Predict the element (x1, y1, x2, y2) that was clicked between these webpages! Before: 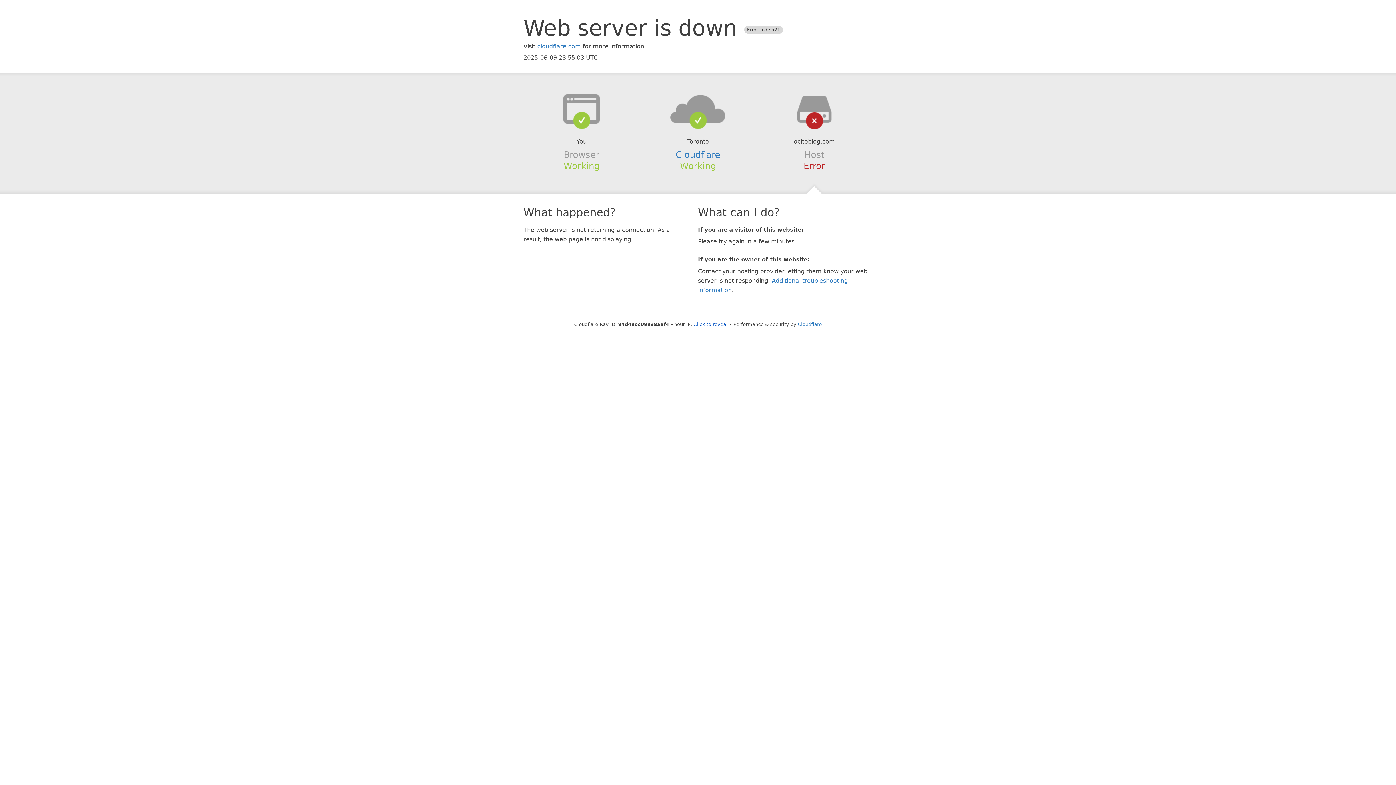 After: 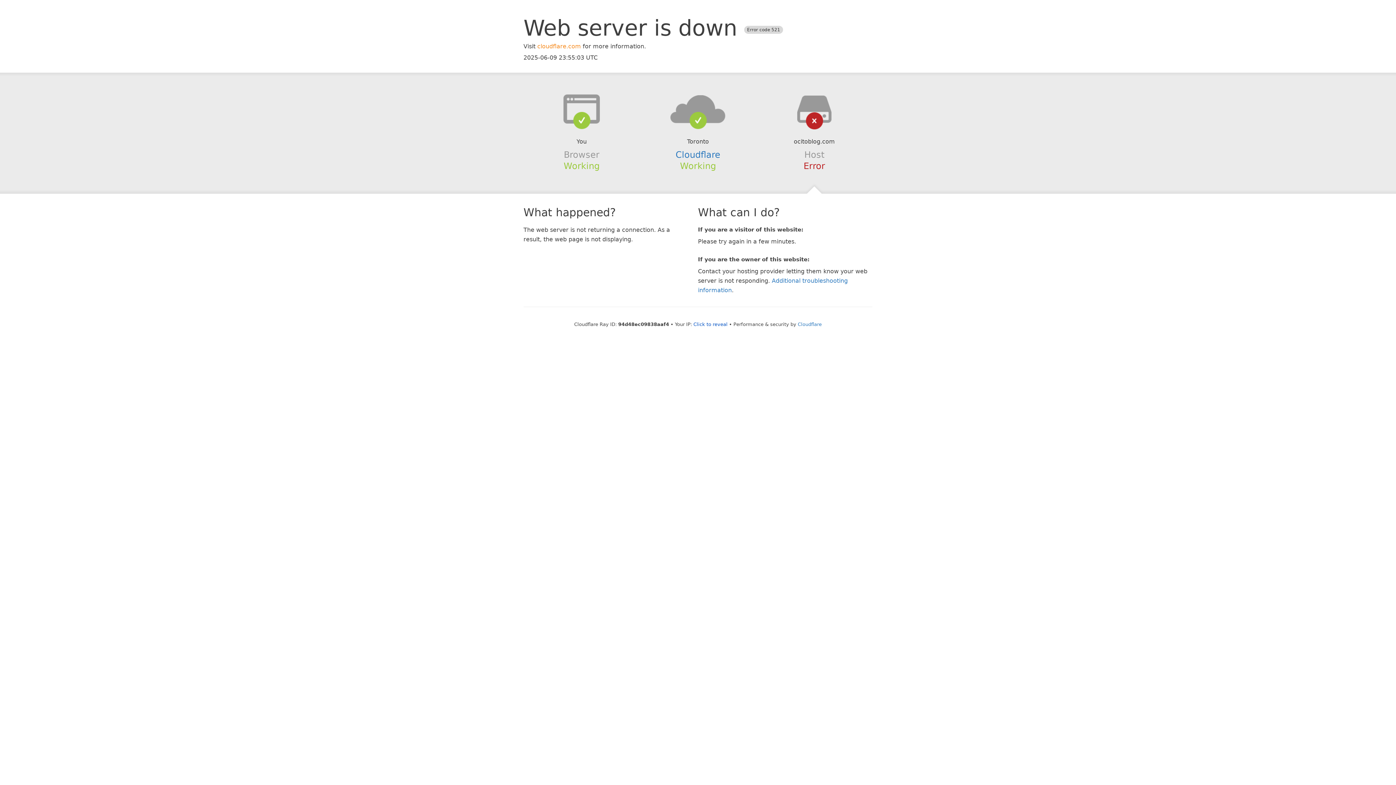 Action: label: cloudflare.com bbox: (537, 42, 581, 49)